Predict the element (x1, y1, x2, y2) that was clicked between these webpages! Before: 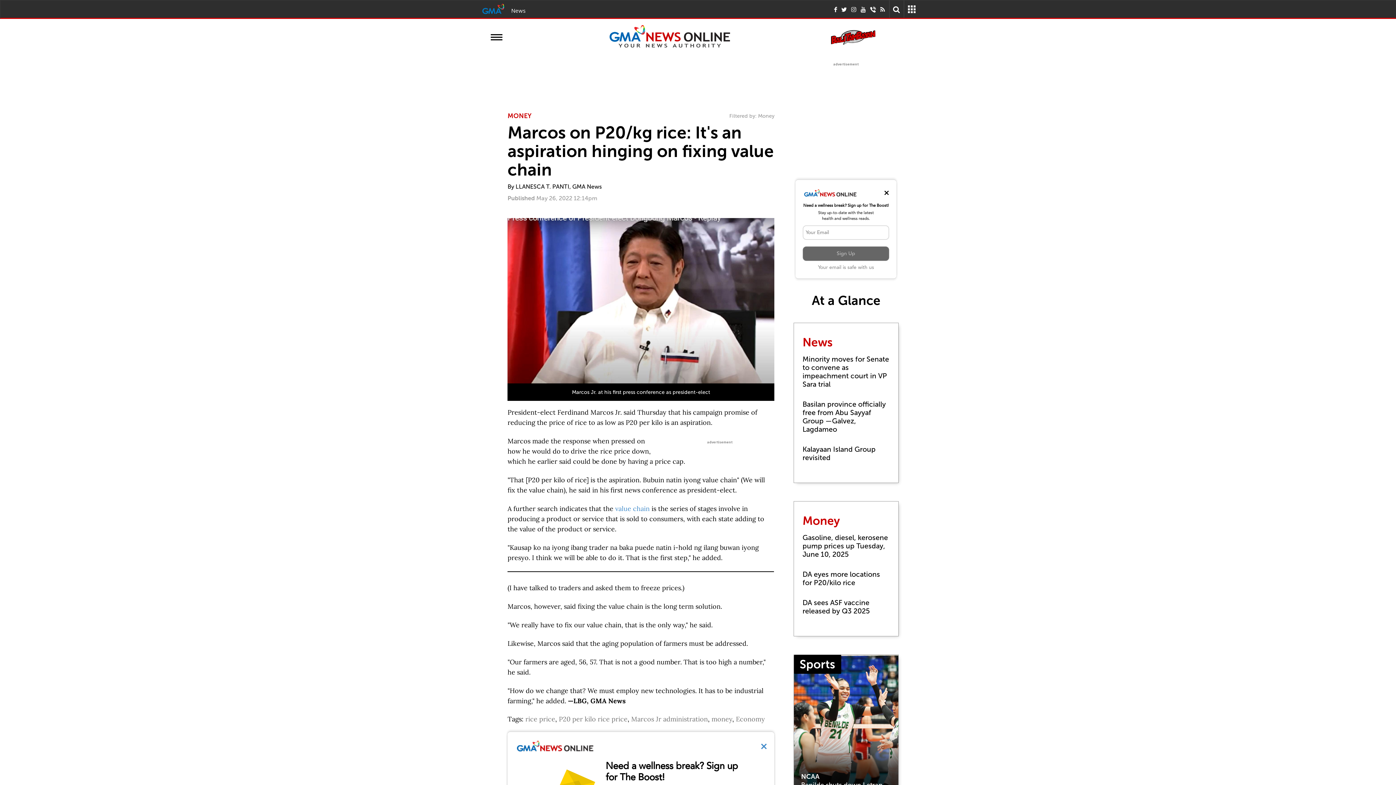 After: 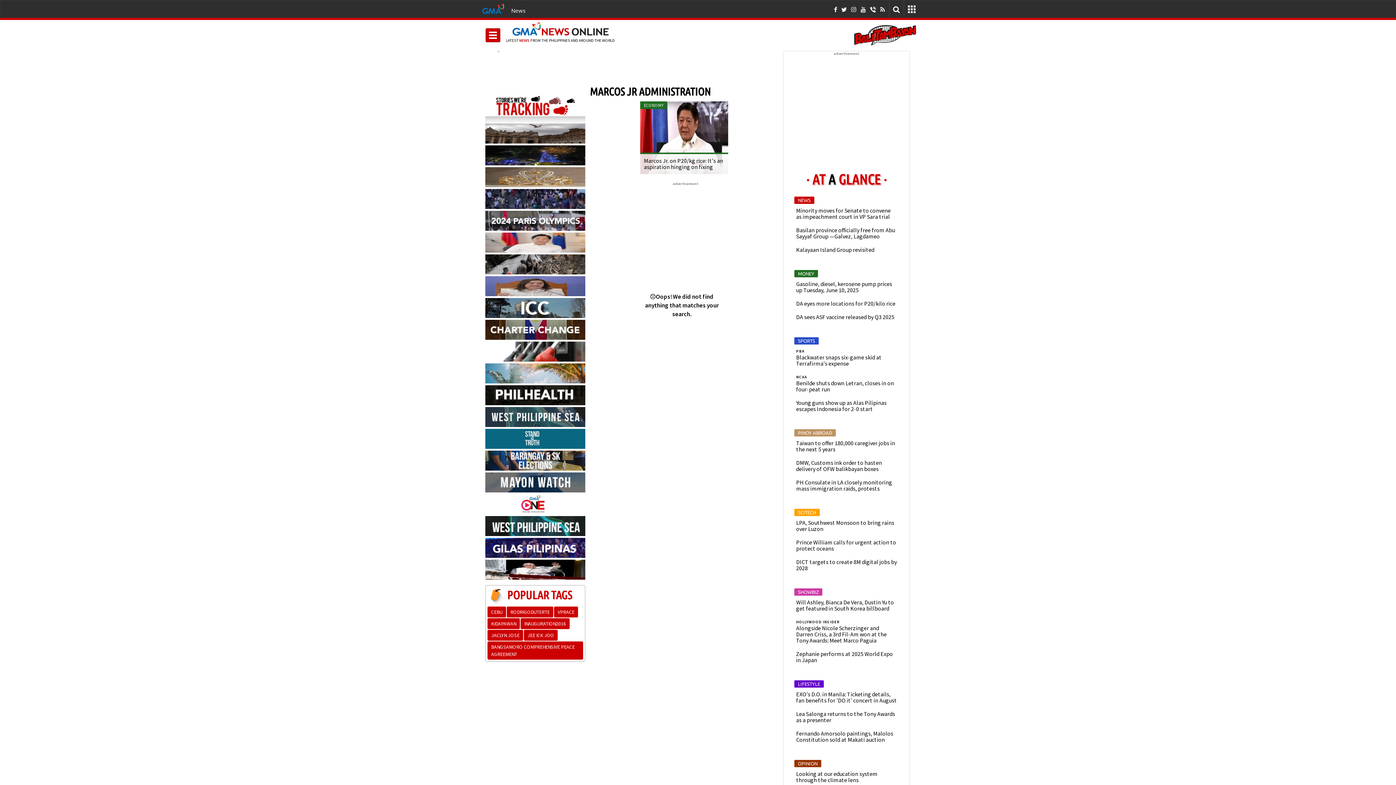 Action: label: Marcos Jr administration bbox: (631, 715, 708, 723)